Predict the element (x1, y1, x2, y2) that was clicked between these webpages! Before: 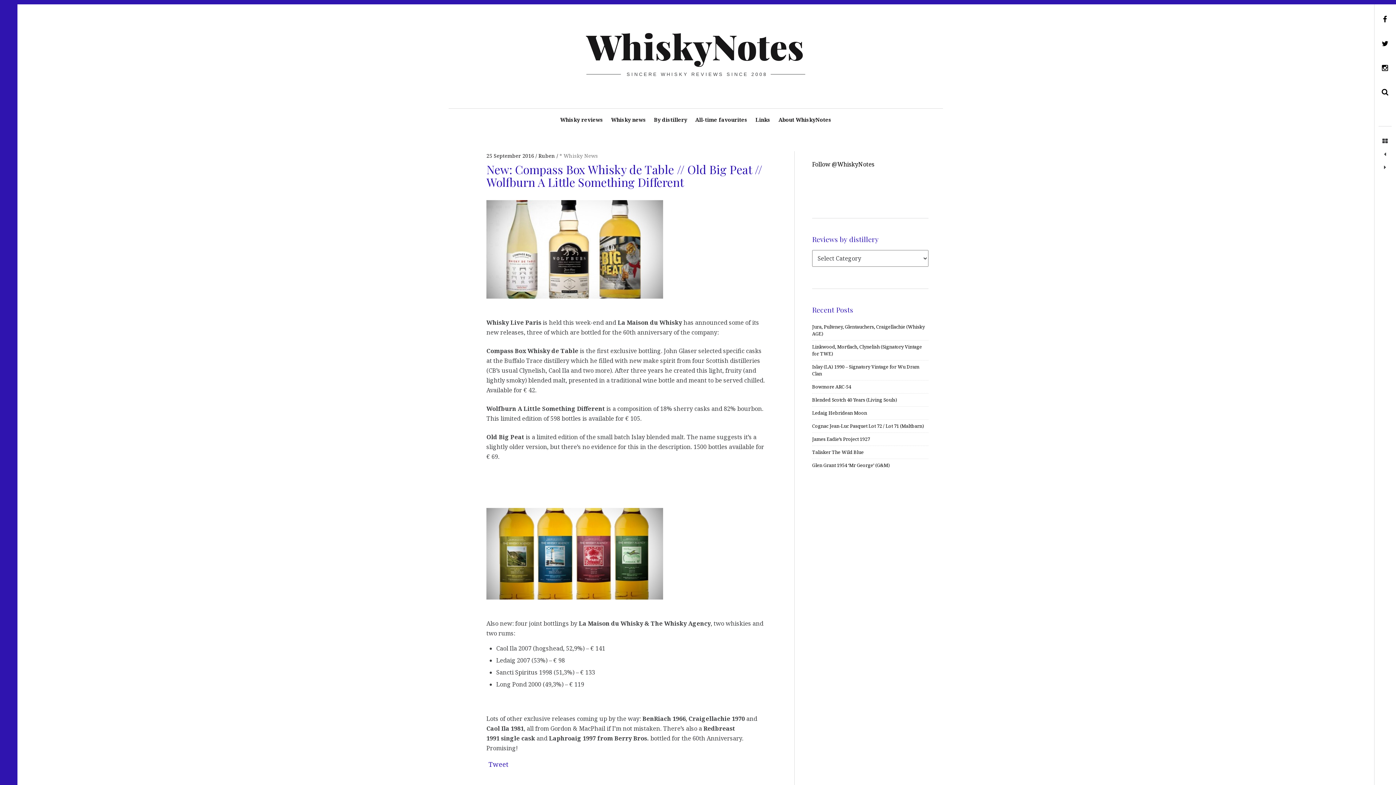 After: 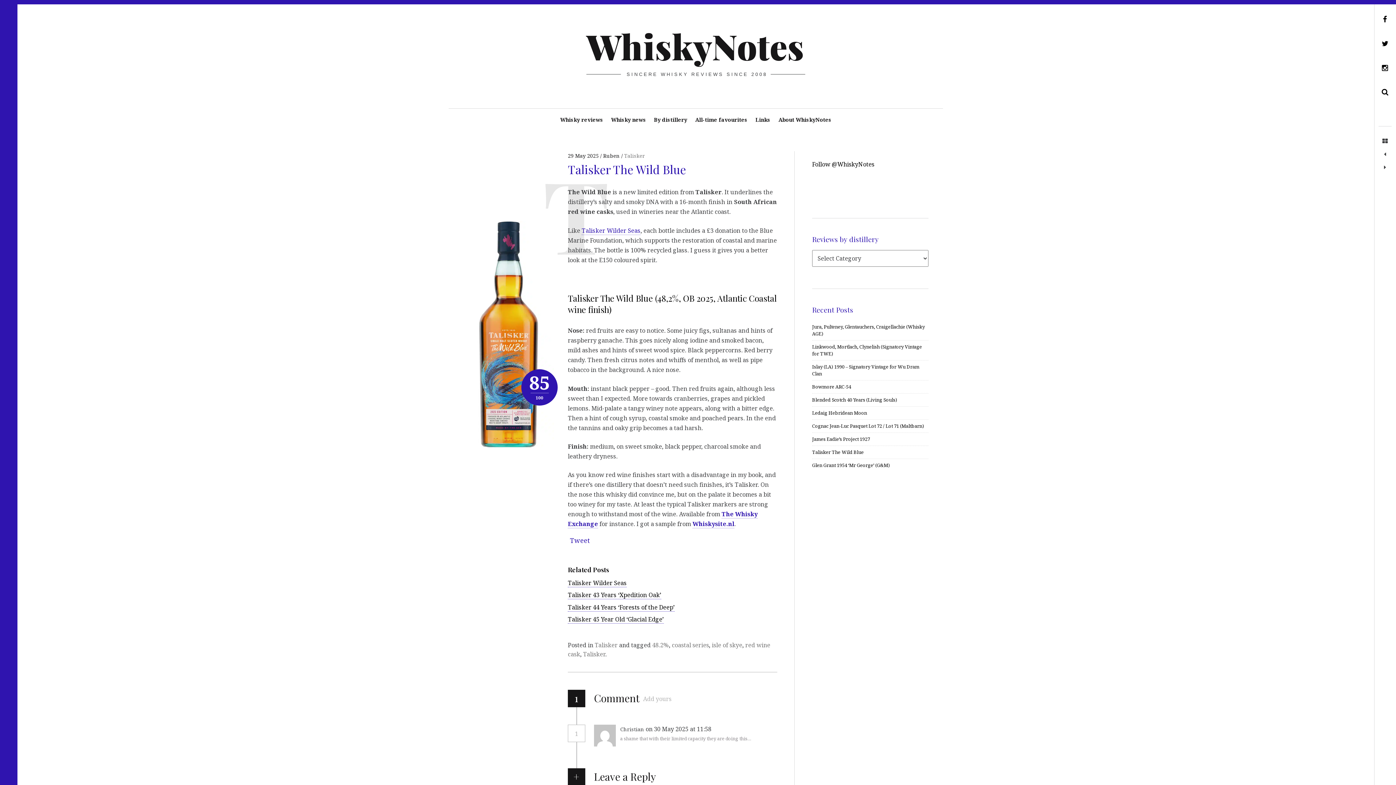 Action: label: Talisker The Wild Blue bbox: (812, 449, 864, 455)